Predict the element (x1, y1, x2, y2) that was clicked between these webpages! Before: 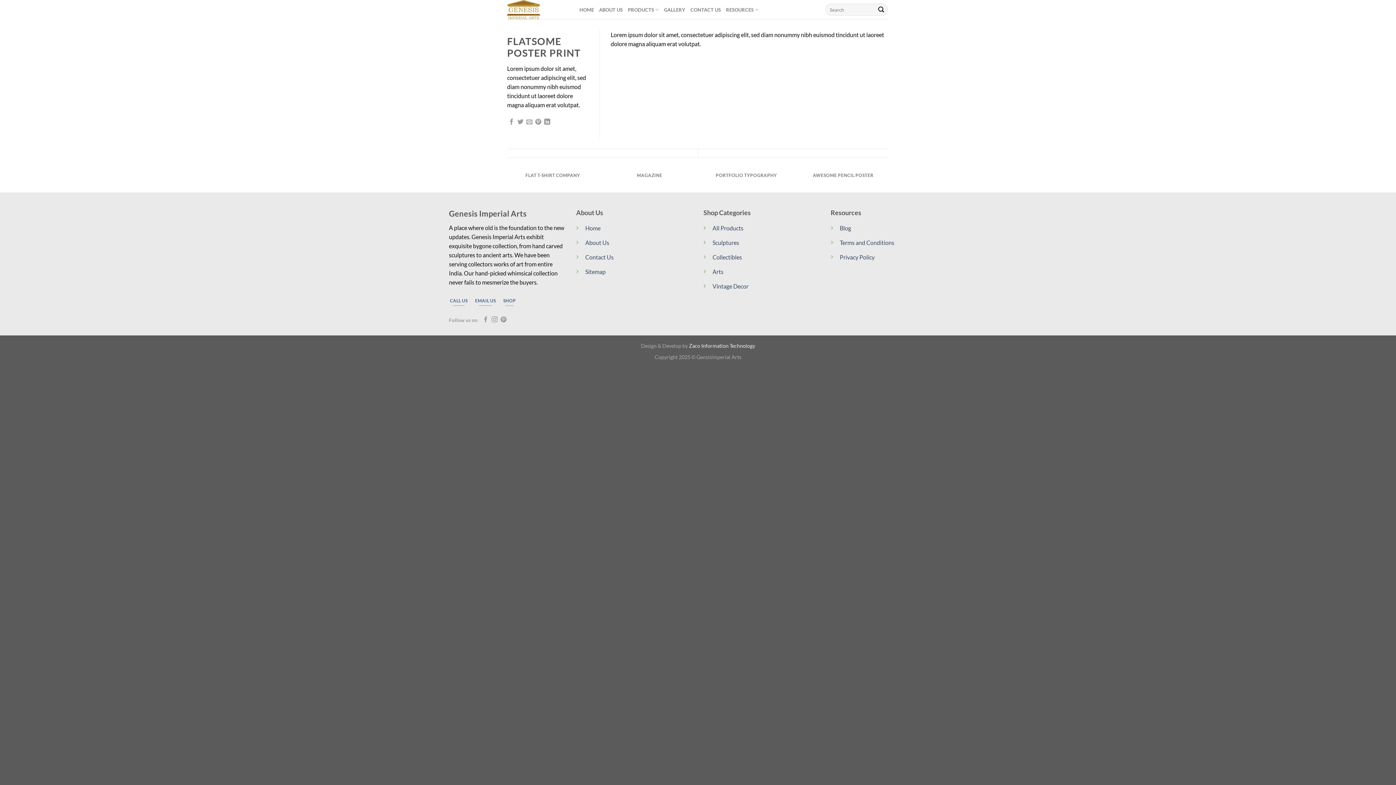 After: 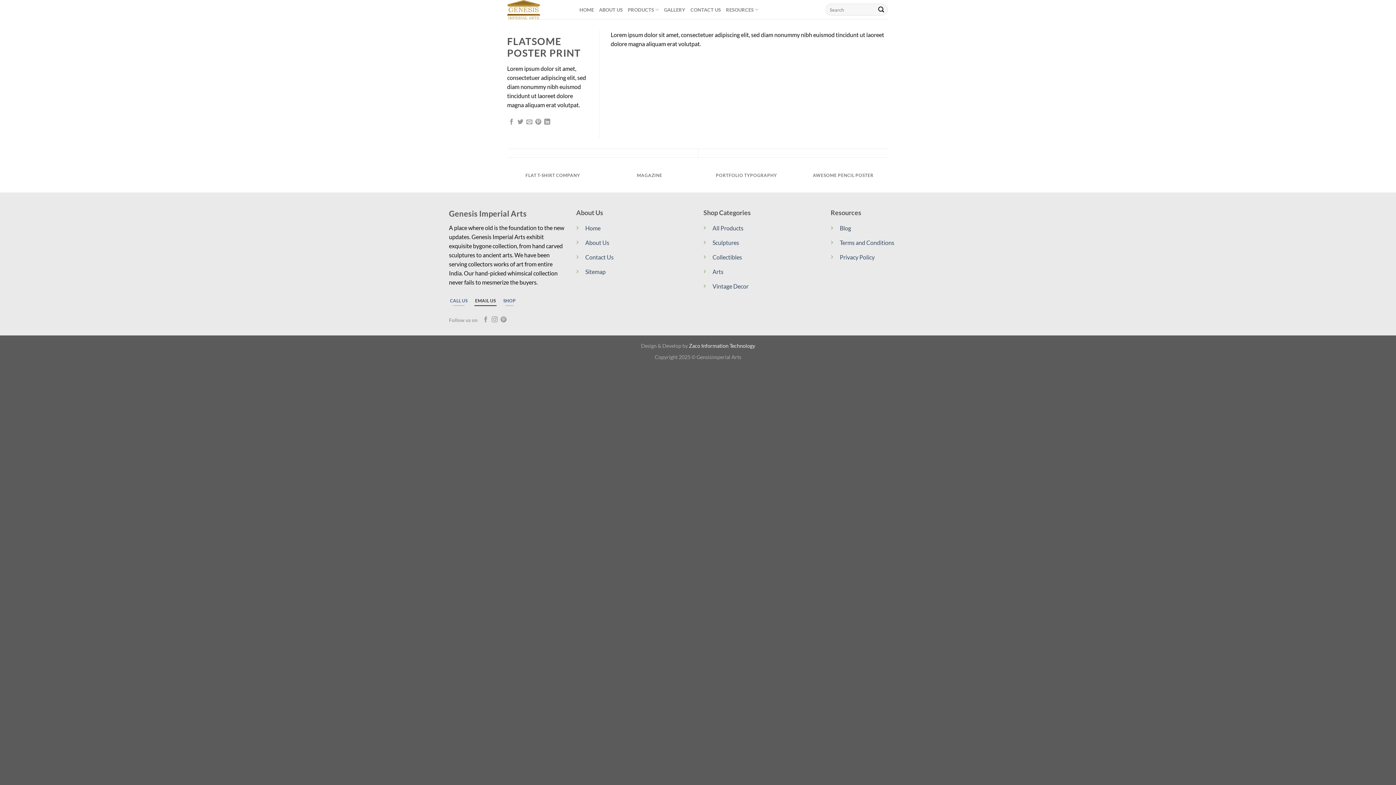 Action: bbox: (474, 295, 496, 306) label: EMAIL US